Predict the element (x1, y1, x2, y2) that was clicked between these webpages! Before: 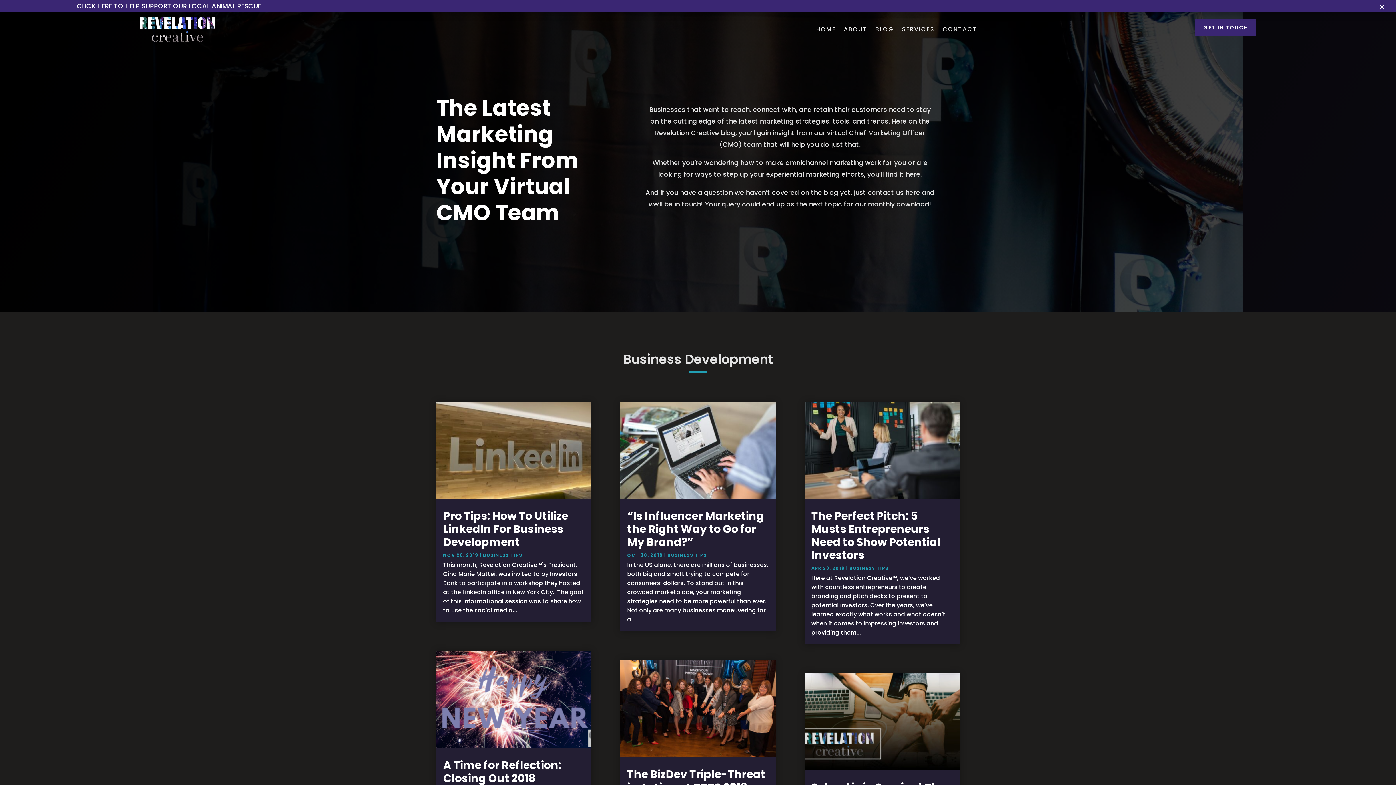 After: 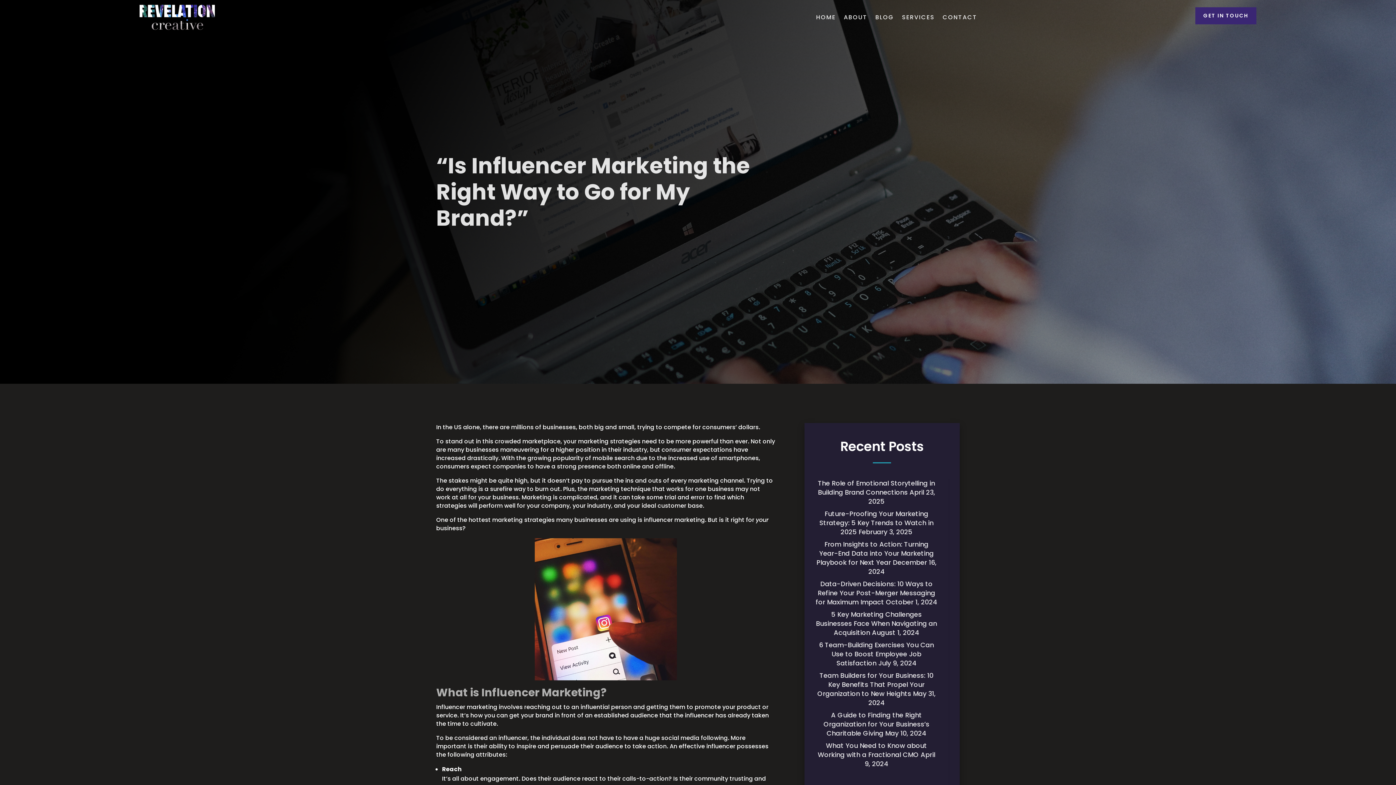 Action: label: “Is Influencer Marketing the Right Way to Go for My Brand?” bbox: (627, 508, 764, 549)